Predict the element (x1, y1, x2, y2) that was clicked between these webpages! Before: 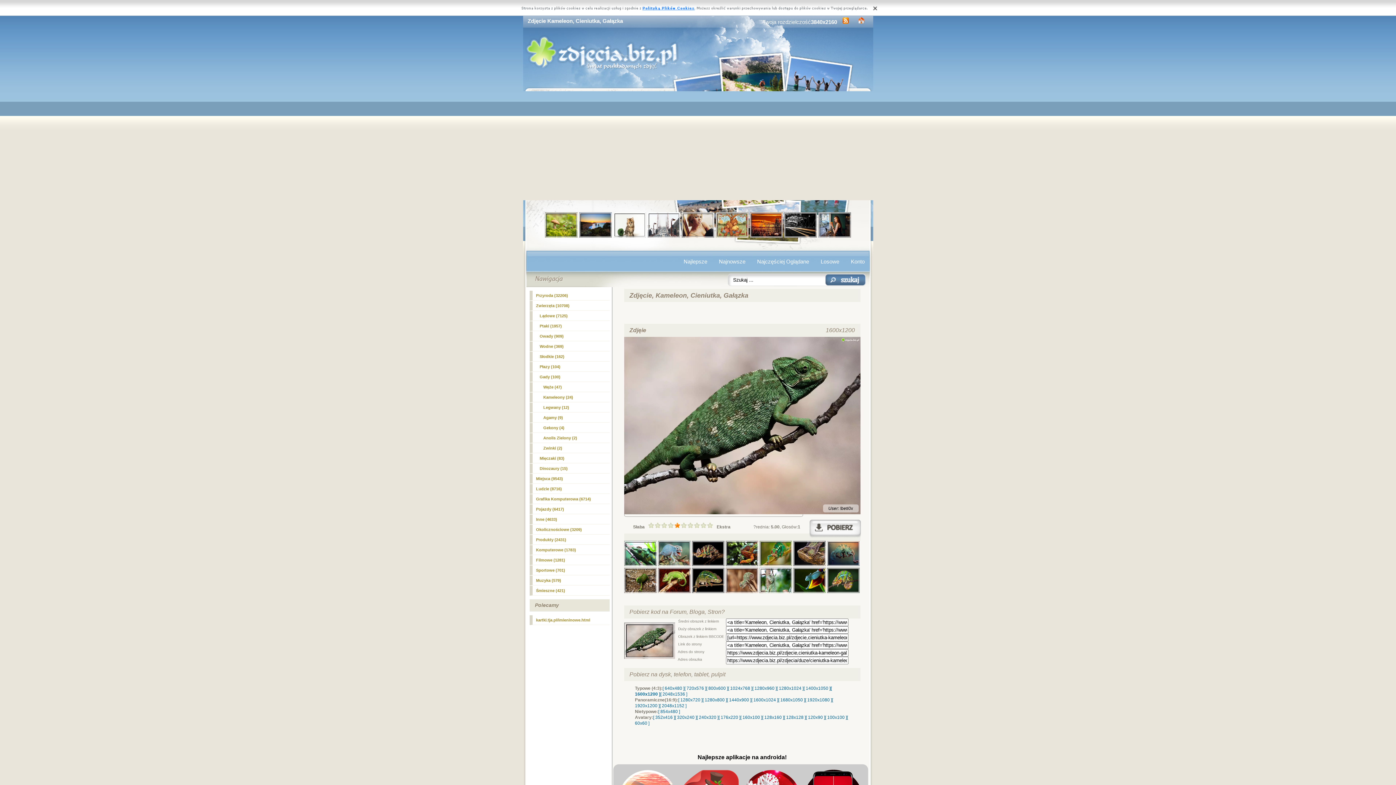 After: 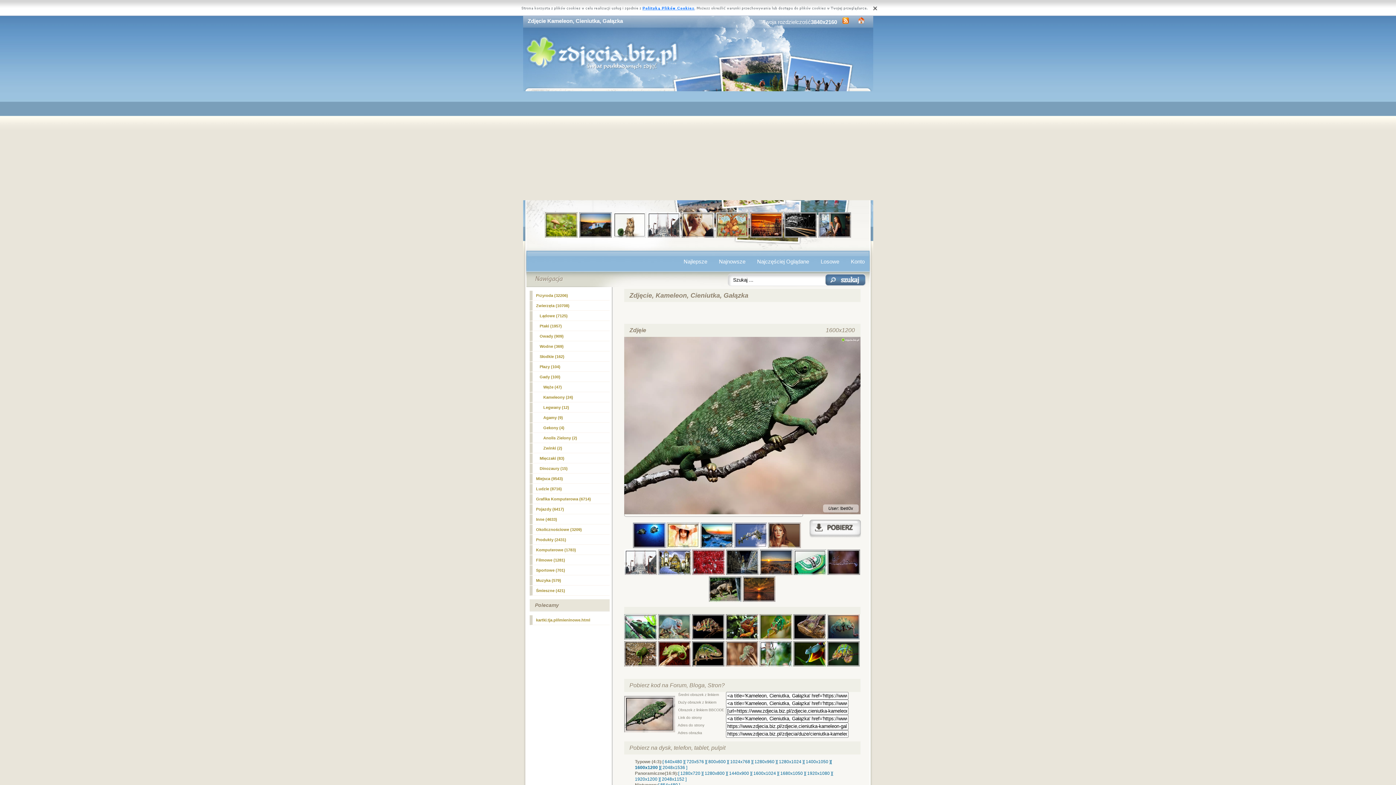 Action: bbox: (687, 524, 694, 529)